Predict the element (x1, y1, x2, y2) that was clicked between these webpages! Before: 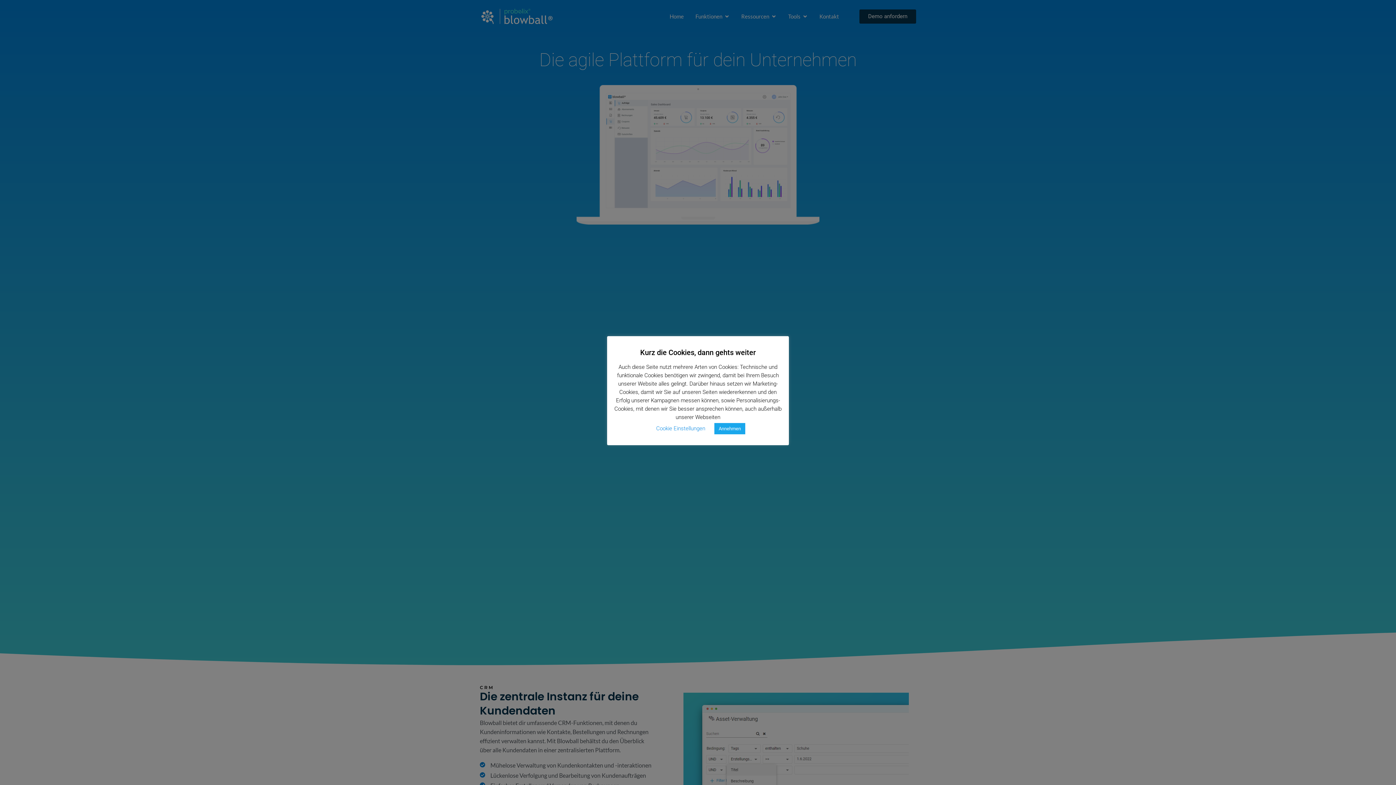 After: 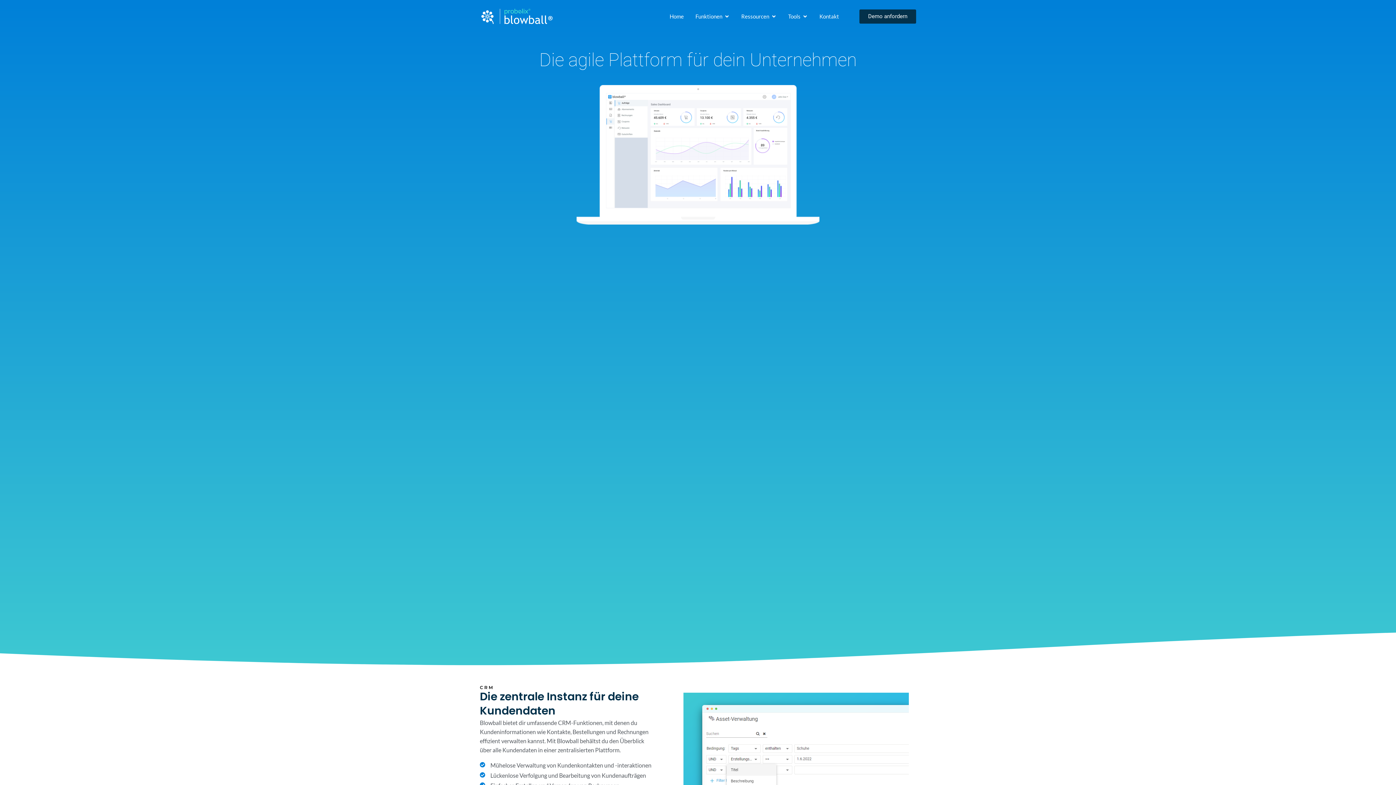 Action: bbox: (714, 423, 745, 434) label: Annehmen